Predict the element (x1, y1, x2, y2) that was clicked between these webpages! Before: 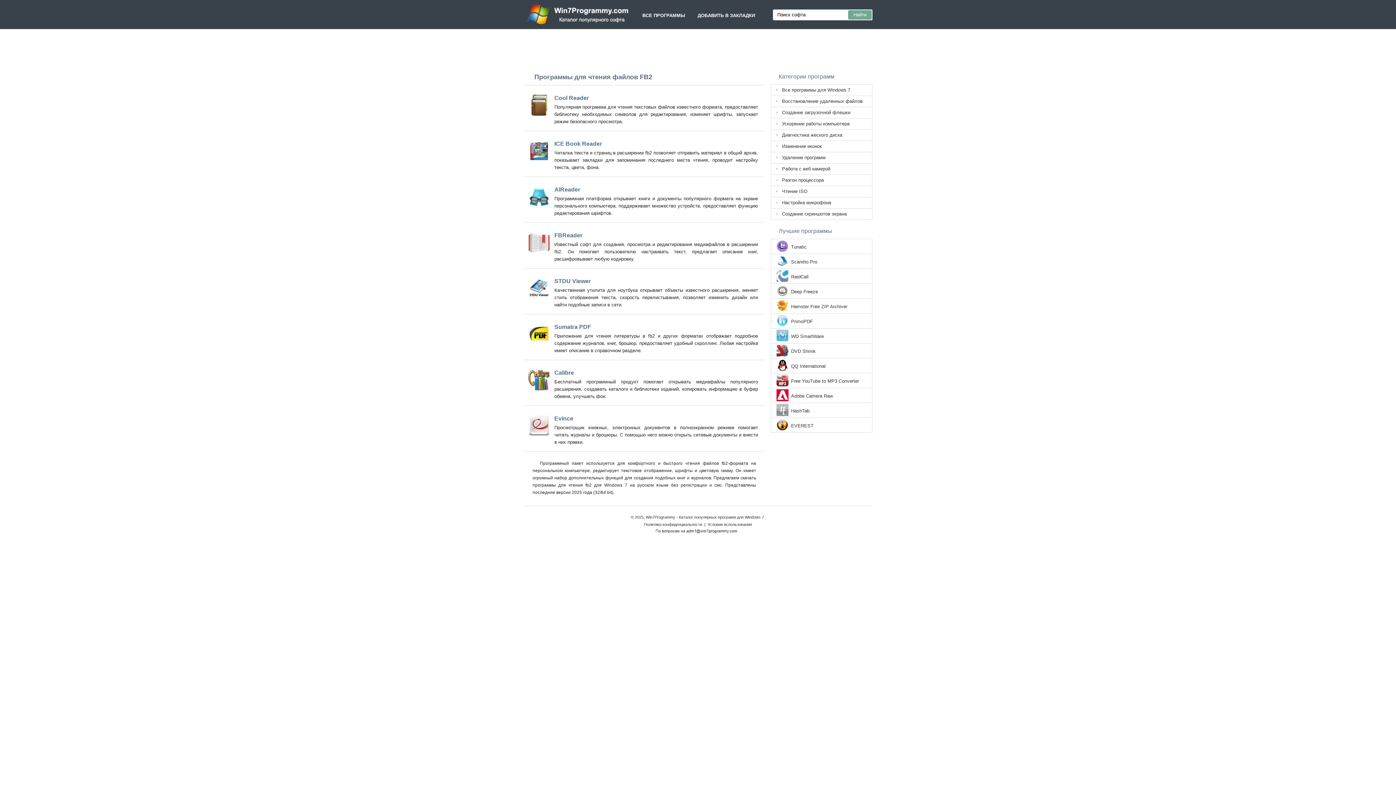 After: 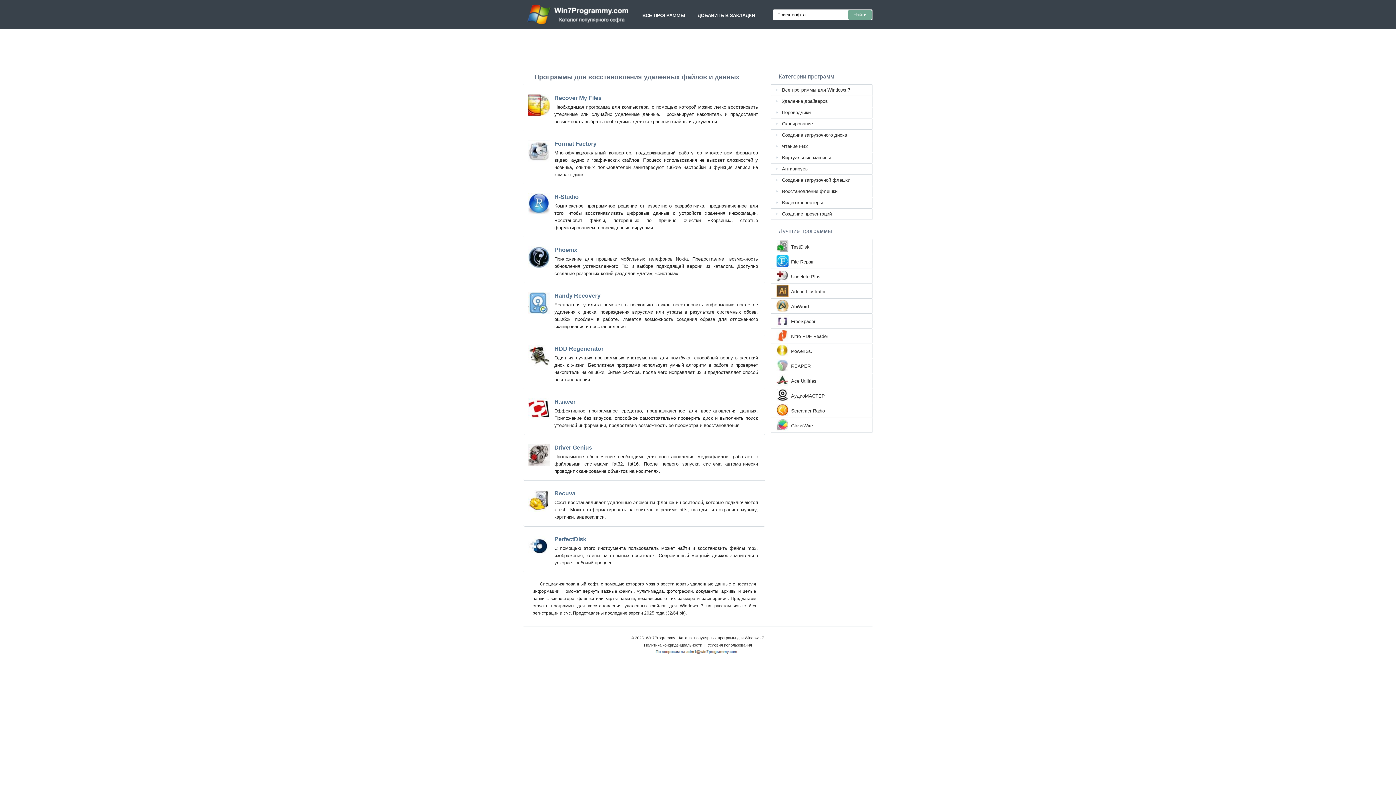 Action: label: Восстановление удаленных файлов bbox: (770, 96, 872, 107)